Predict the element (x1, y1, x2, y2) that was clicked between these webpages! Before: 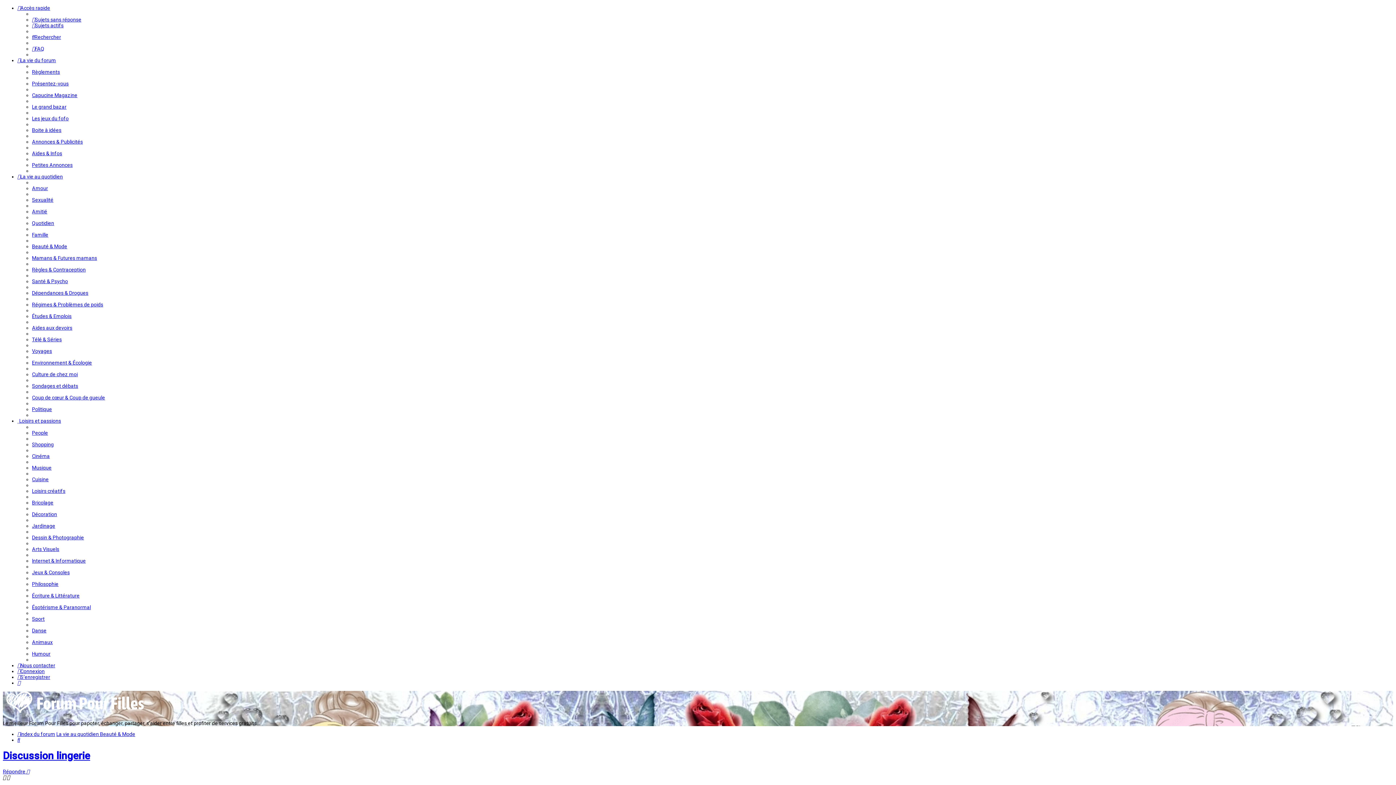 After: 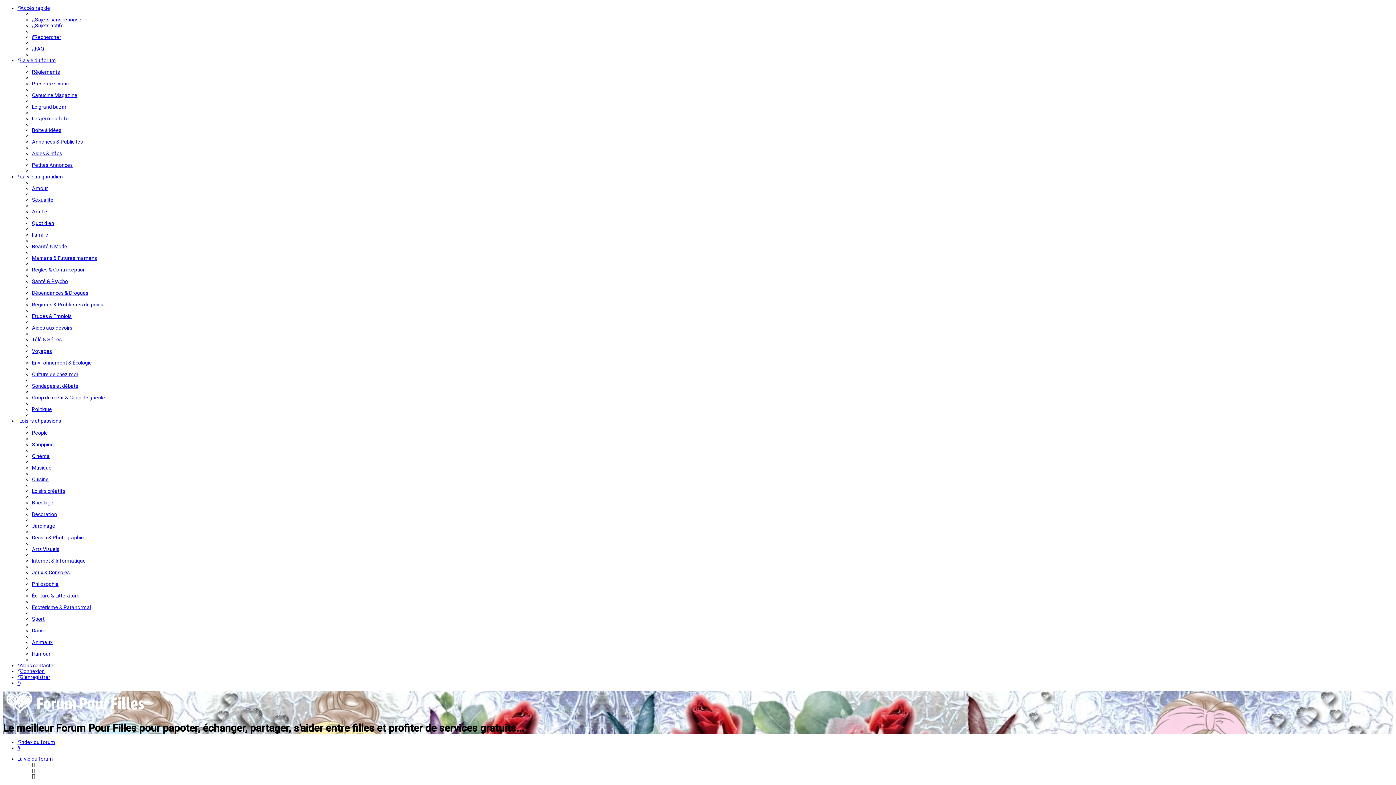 Action: label: Index du forum bbox: (17, 731, 55, 737)